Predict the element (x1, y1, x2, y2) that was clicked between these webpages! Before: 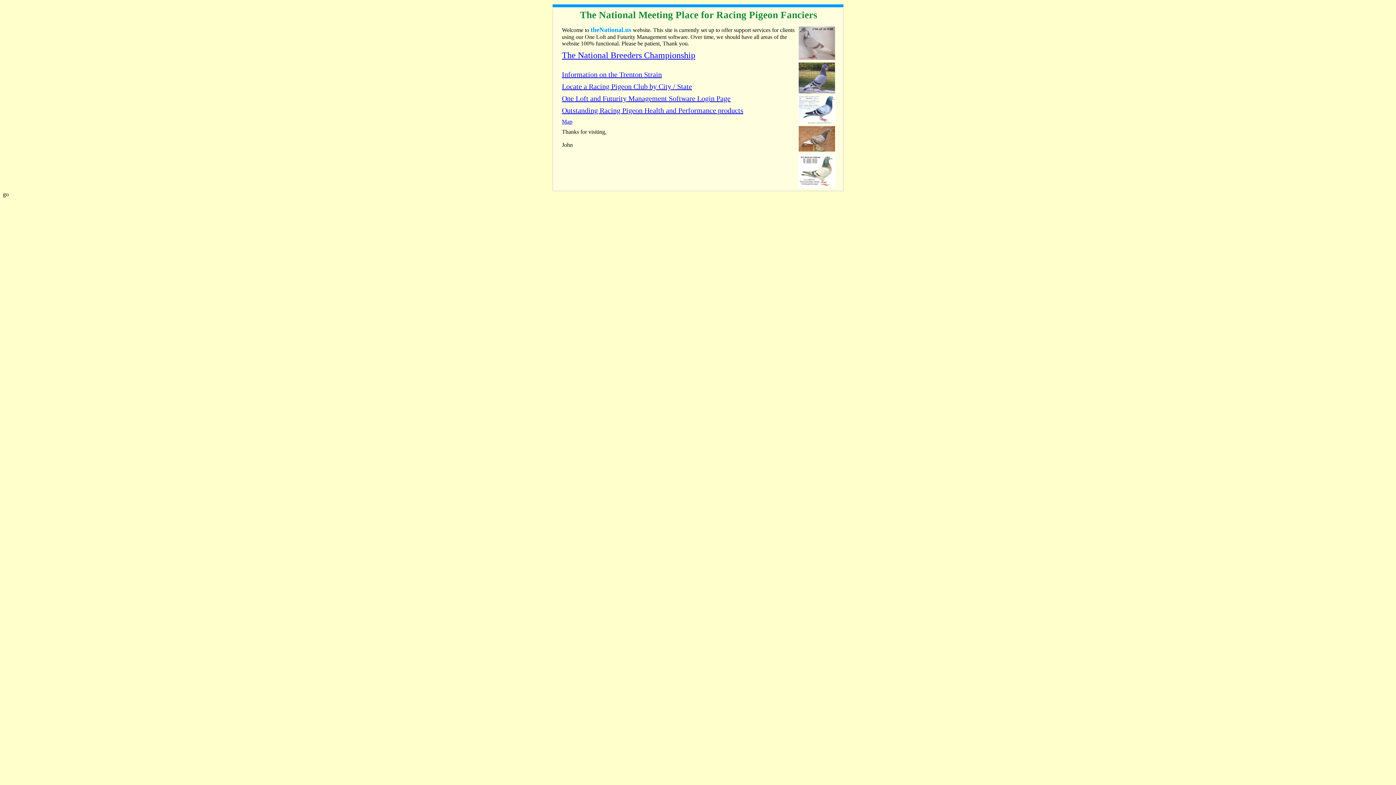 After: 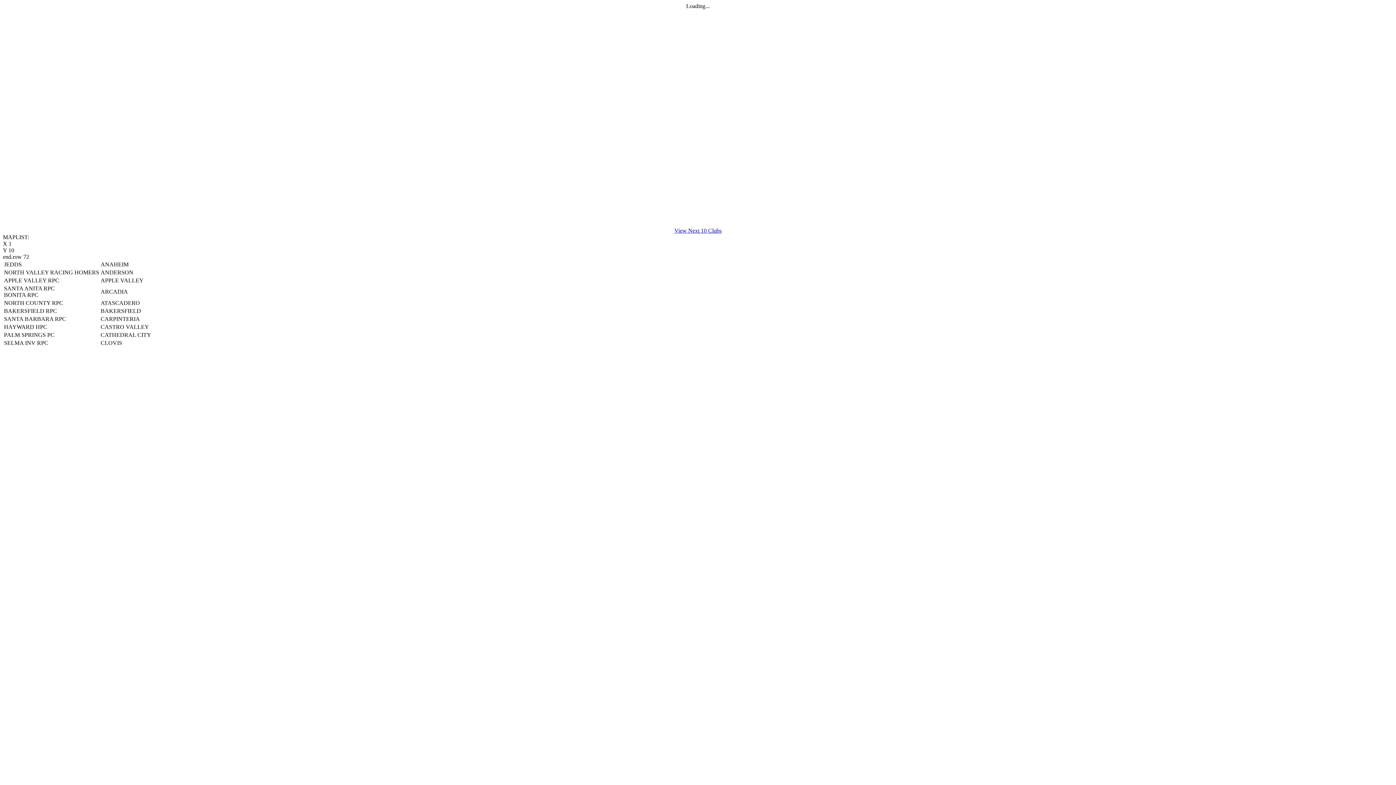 Action: bbox: (562, 118, 572, 124) label: Map